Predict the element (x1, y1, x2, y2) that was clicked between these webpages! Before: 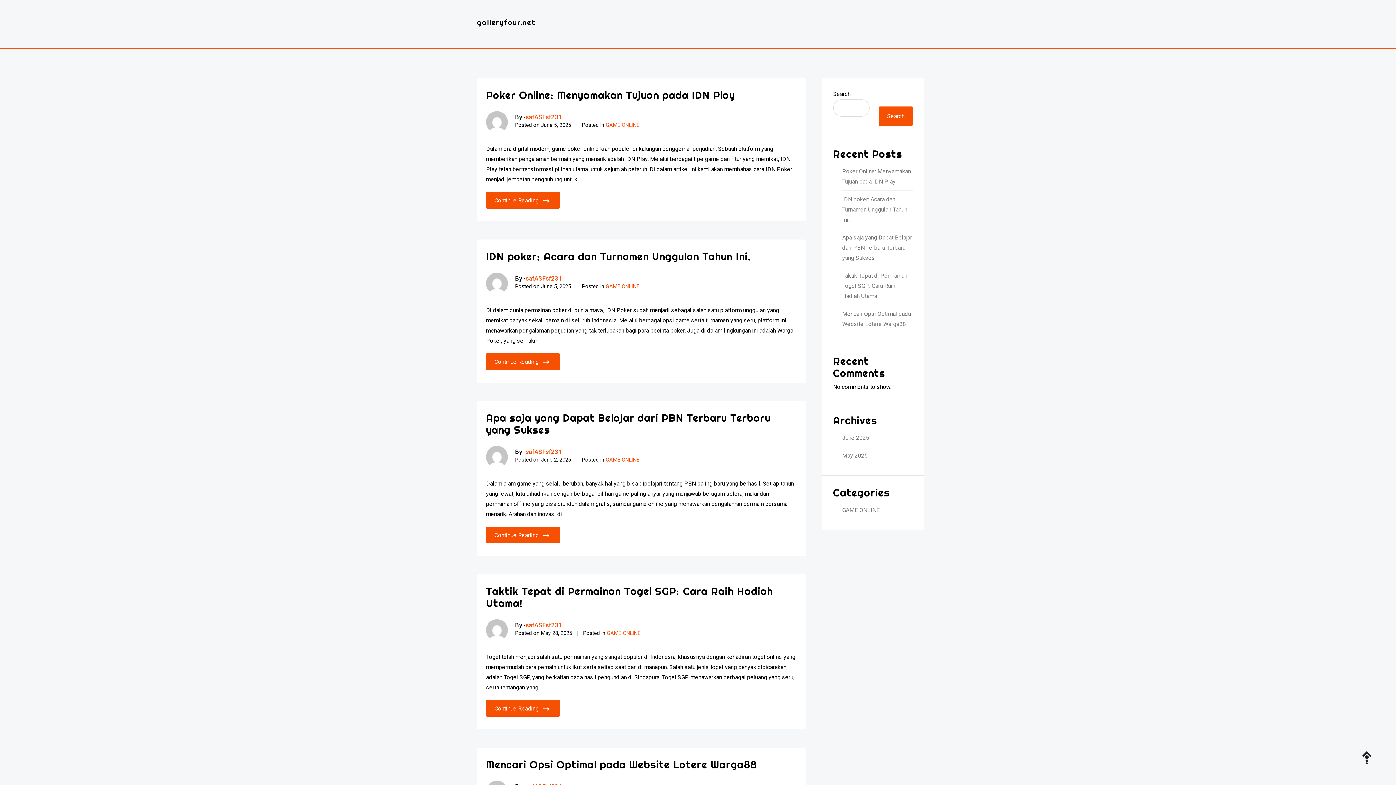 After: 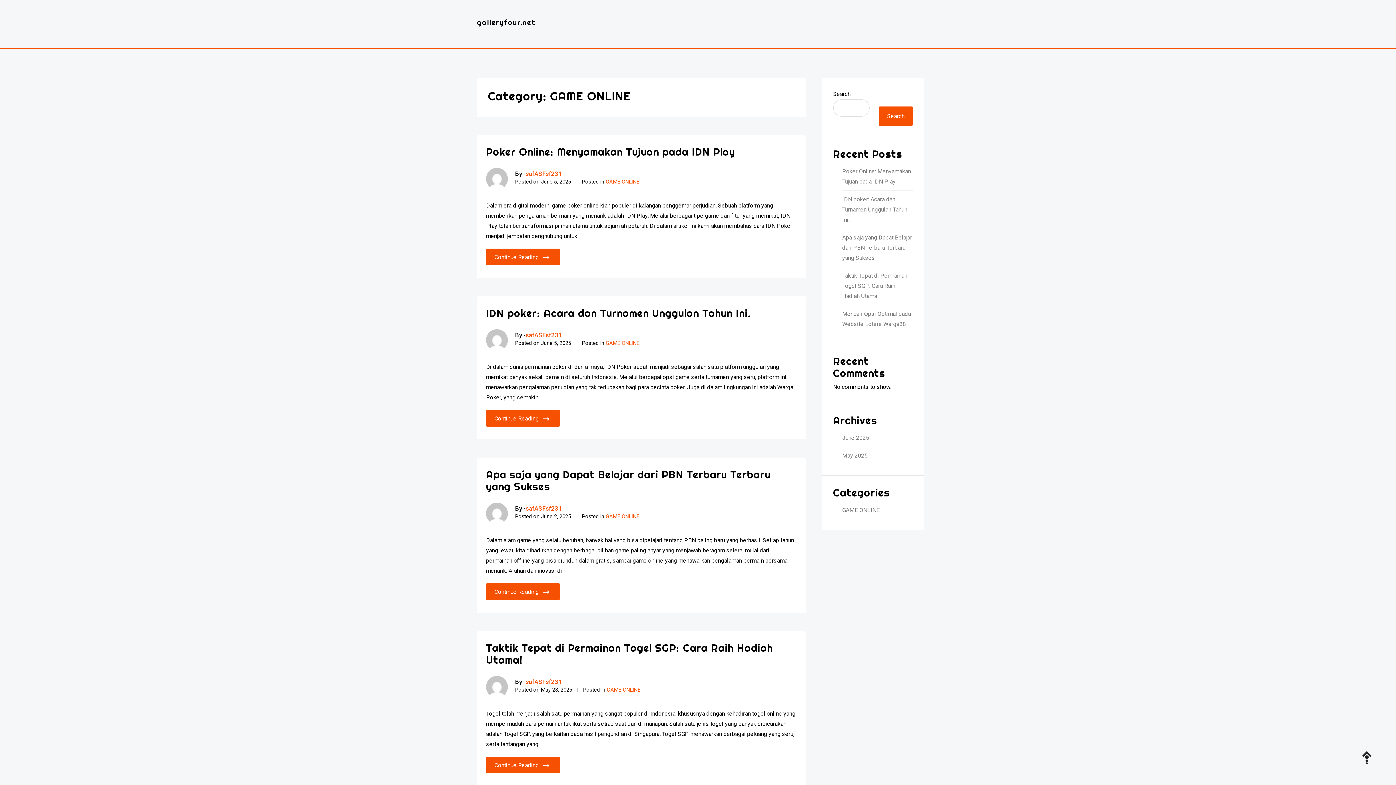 Action: label: GAME ONLINE bbox: (606, 630, 640, 636)